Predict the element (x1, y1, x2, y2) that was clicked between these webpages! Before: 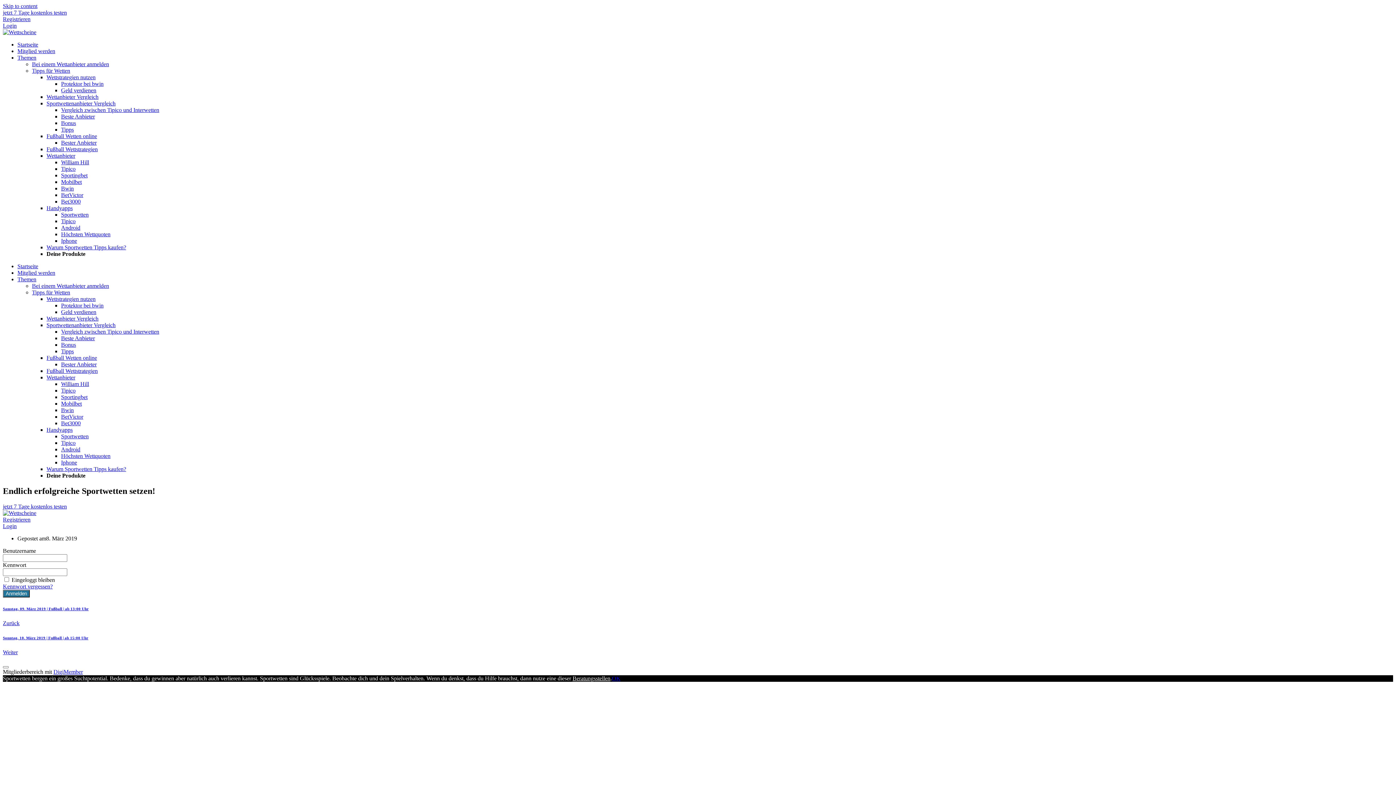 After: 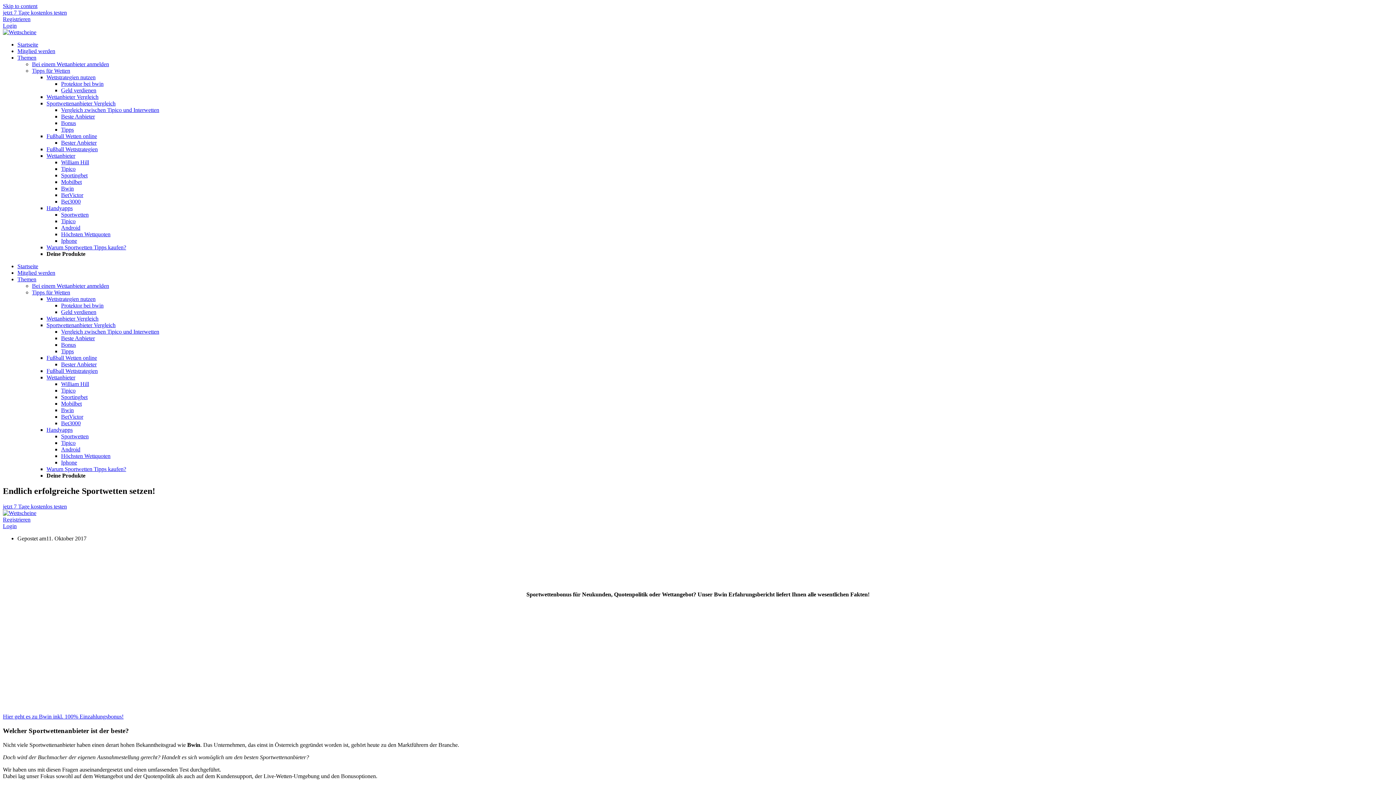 Action: bbox: (61, 407, 73, 413) label: Bwin